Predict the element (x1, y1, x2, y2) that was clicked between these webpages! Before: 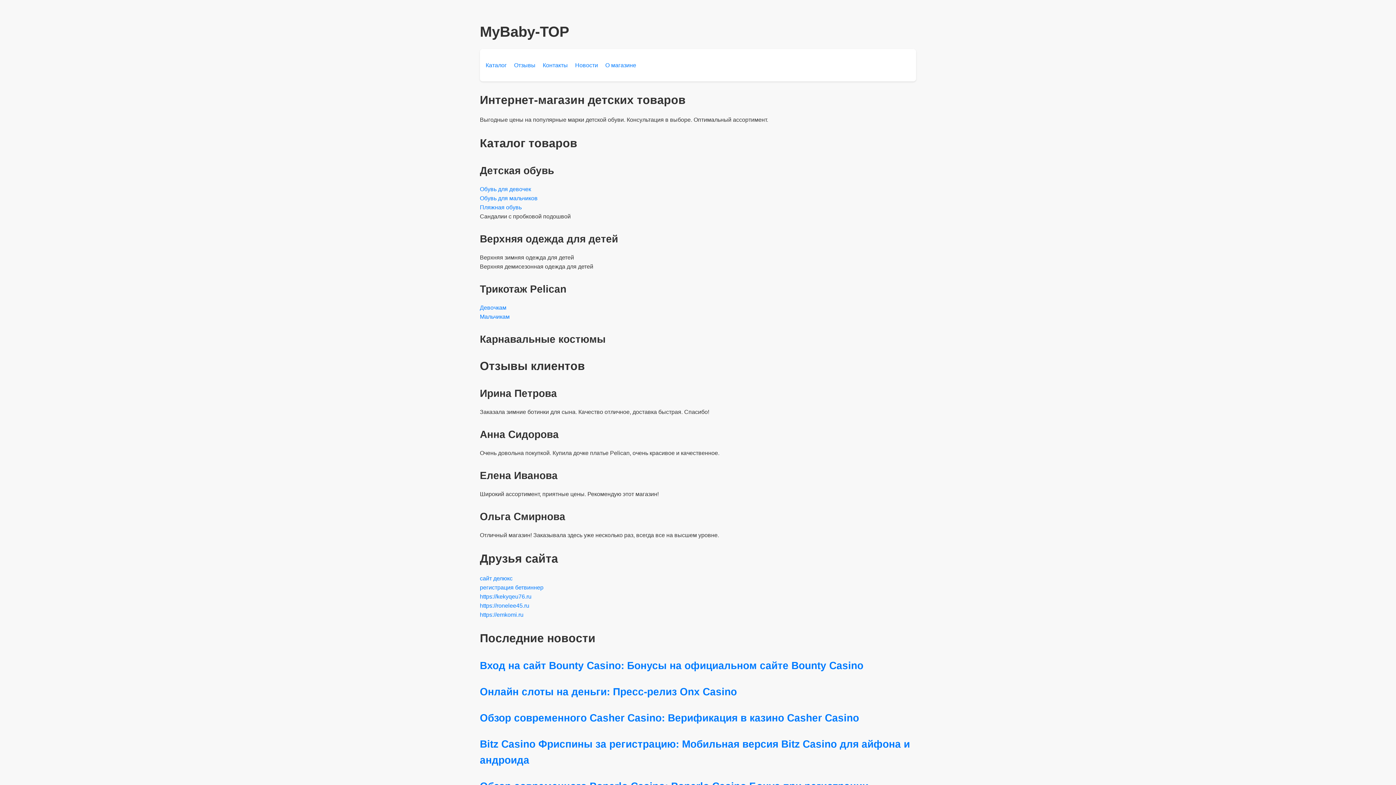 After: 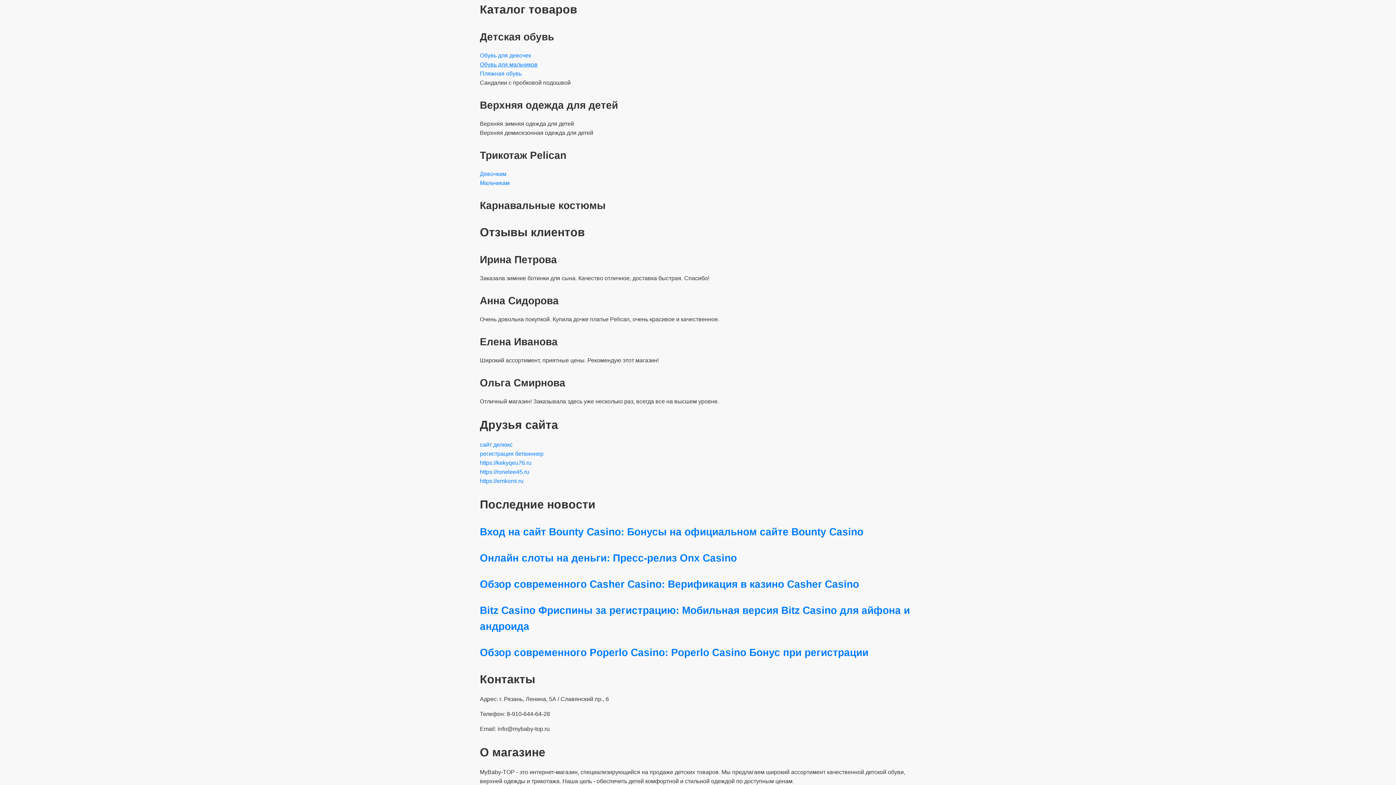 Action: label: Каталог bbox: (485, 62, 506, 68)